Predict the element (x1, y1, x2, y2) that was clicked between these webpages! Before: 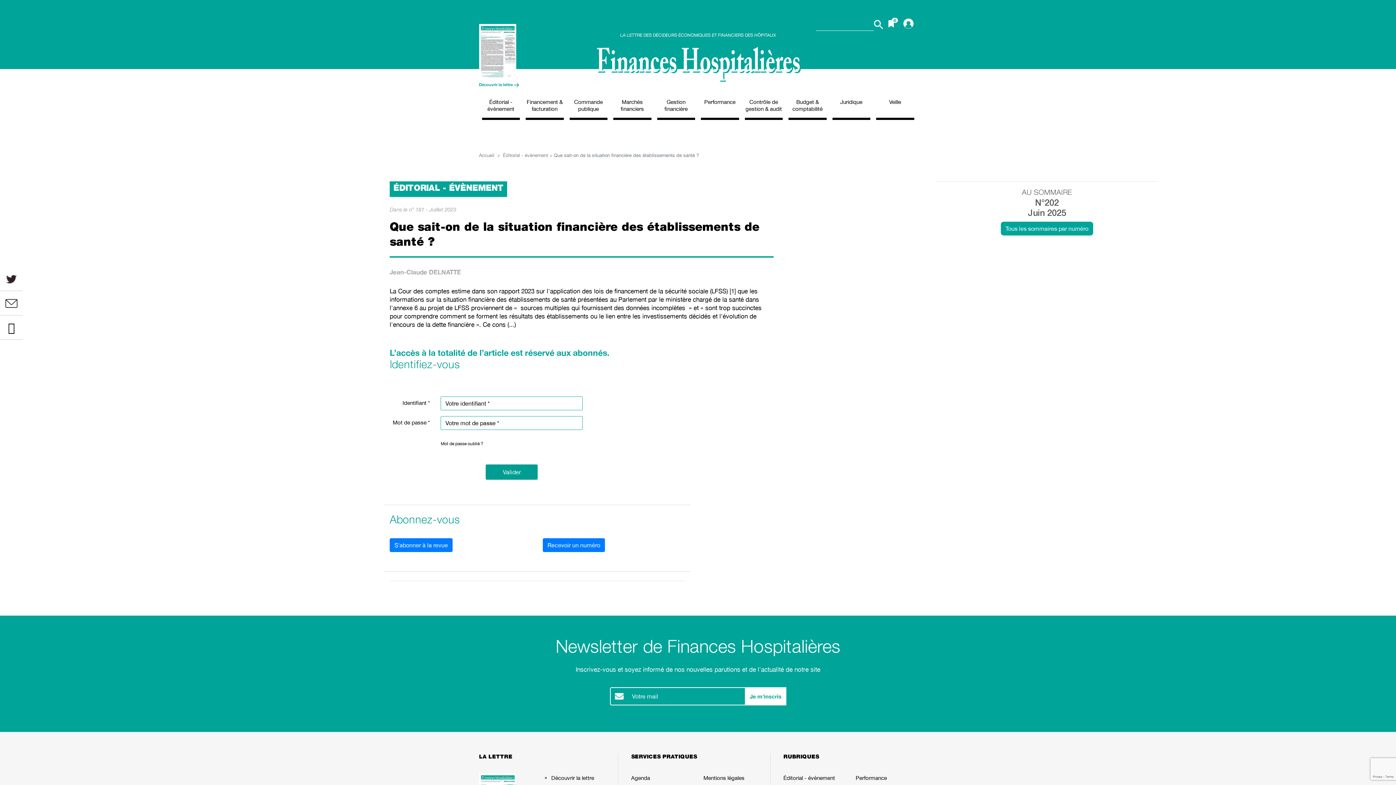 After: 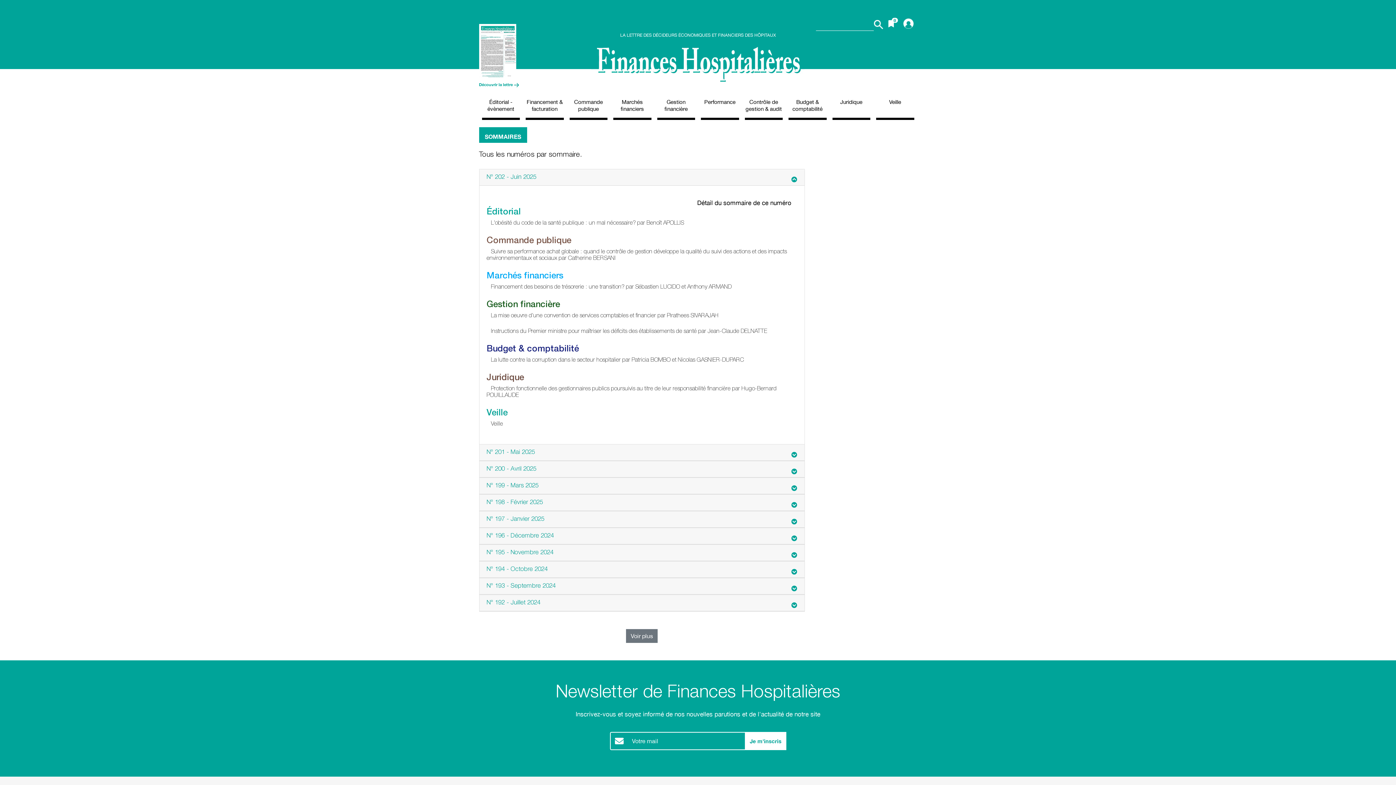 Action: label: Tous les sommaires par numéro bbox: (1001, 221, 1093, 235)